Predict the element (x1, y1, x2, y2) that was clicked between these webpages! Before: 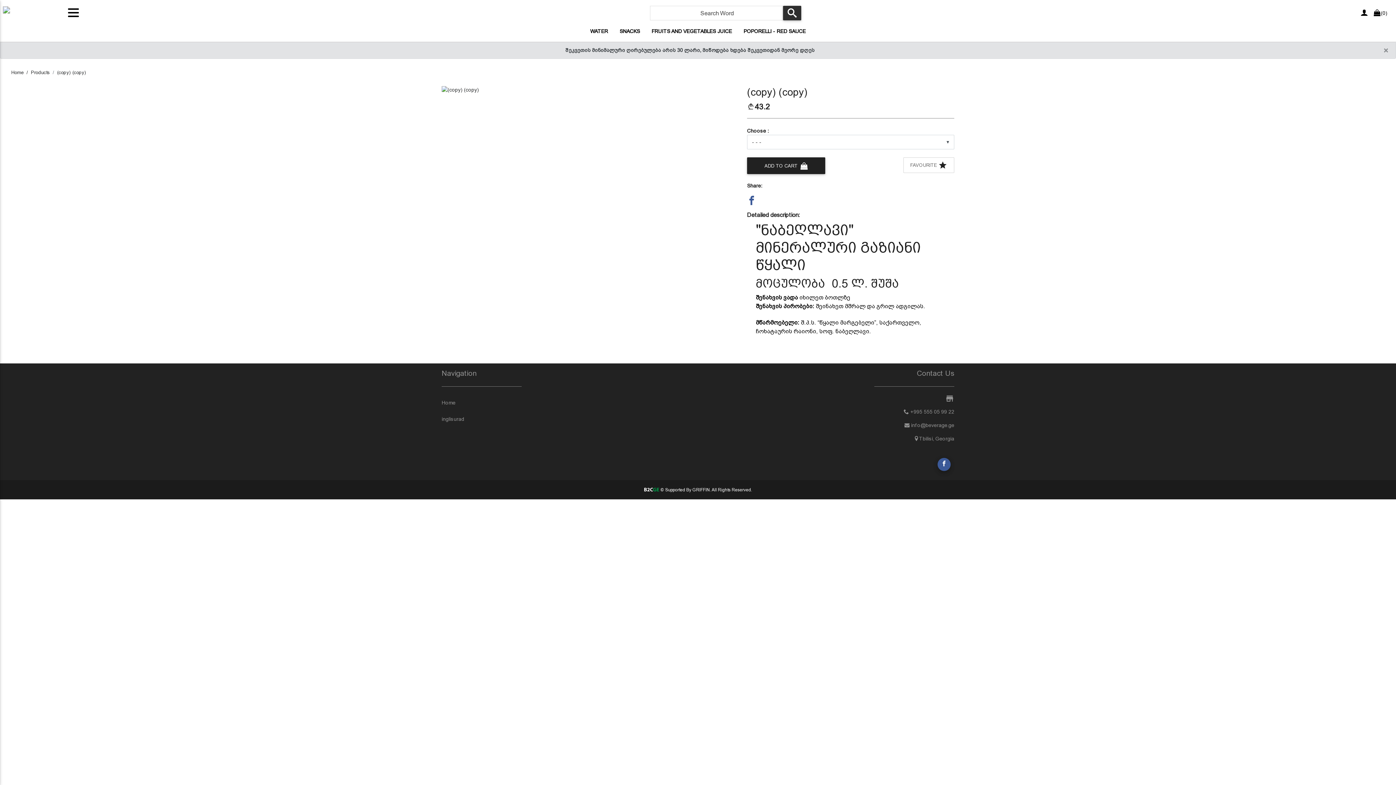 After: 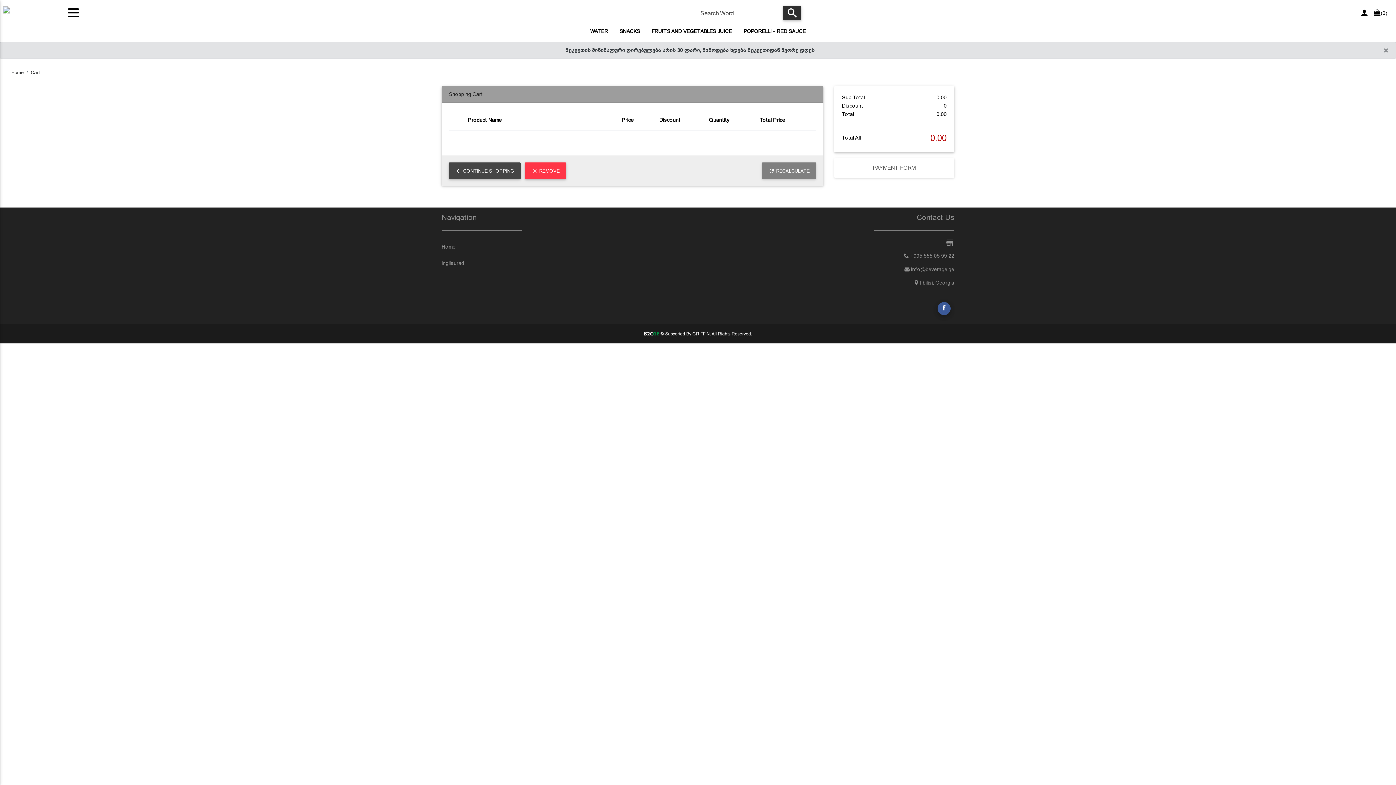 Action: label: (0) bbox: (1371, 6, 1390, 19)